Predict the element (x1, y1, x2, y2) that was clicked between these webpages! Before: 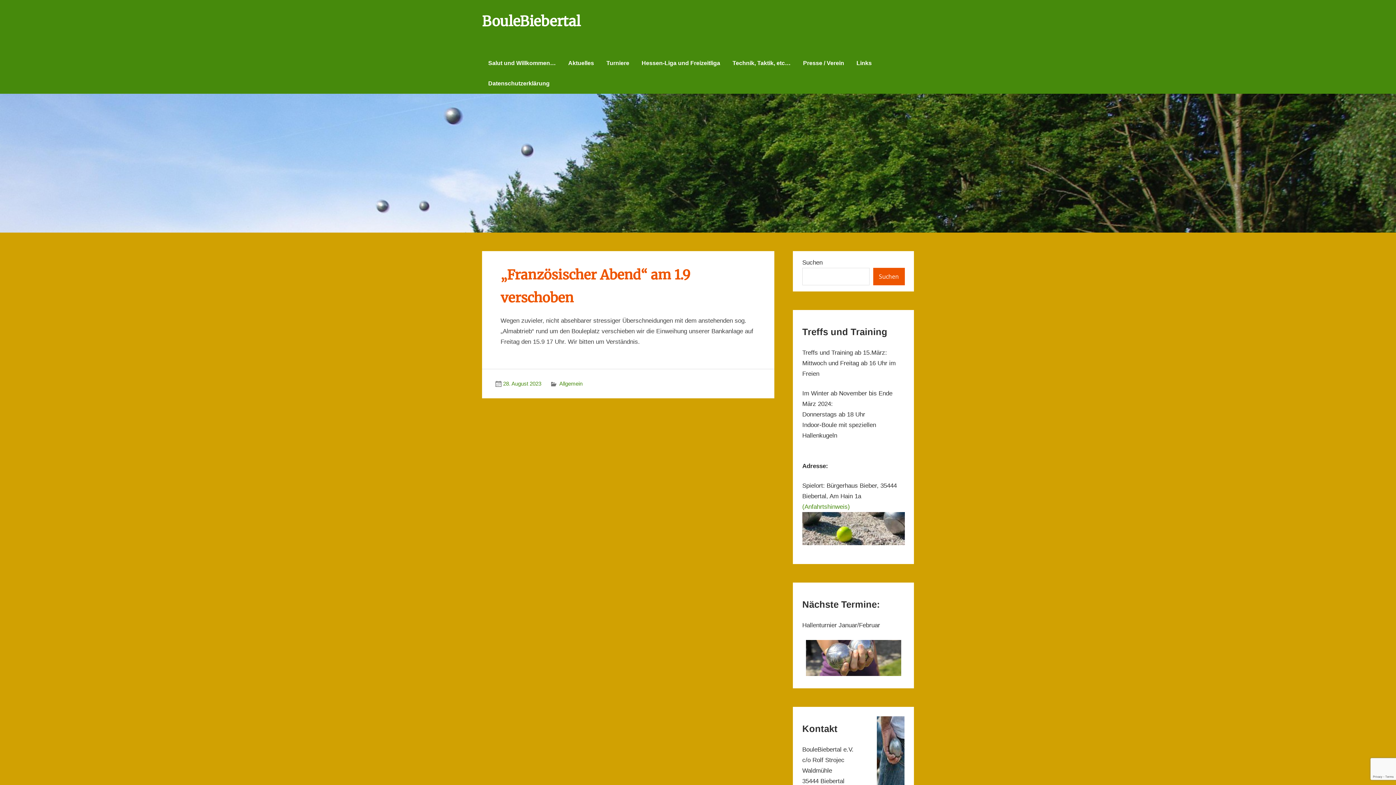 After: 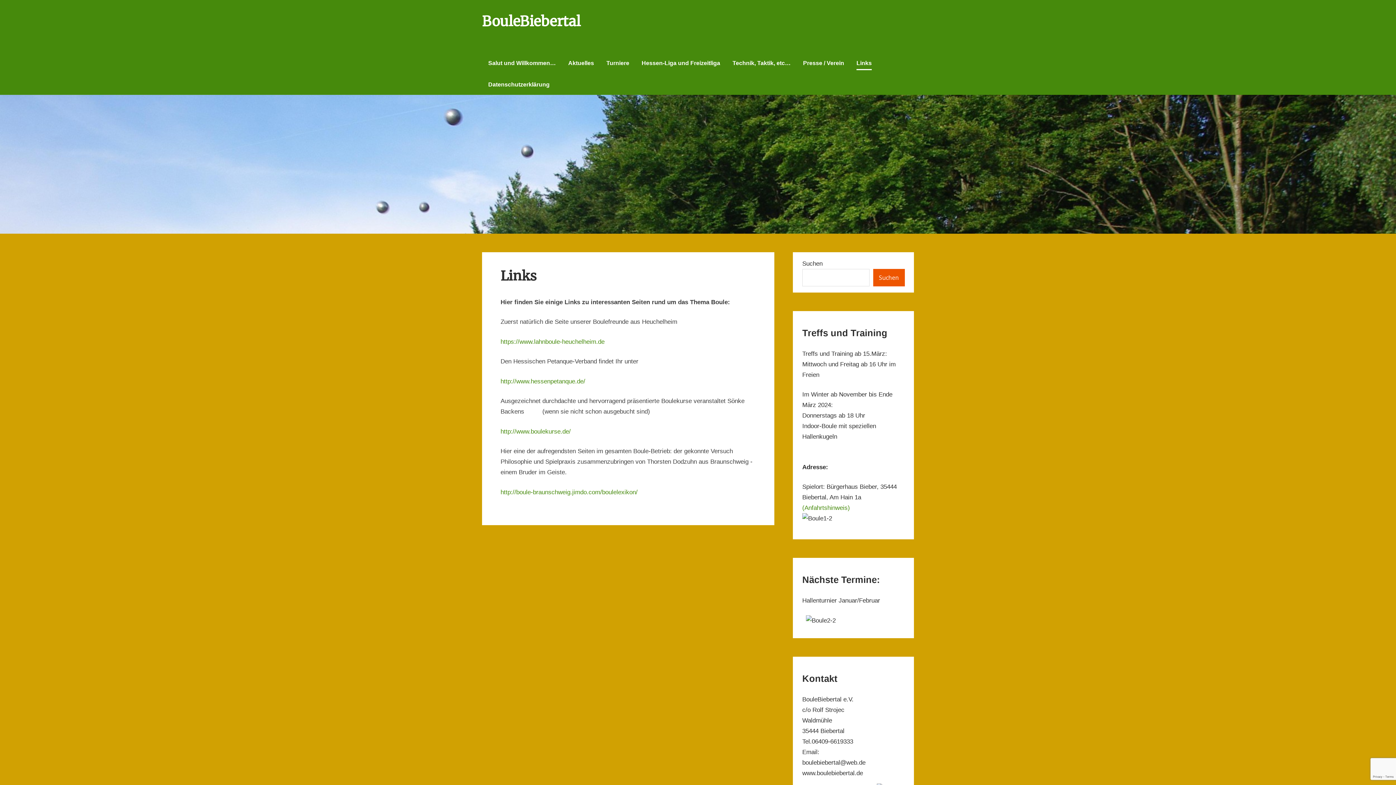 Action: bbox: (856, 53, 872, 69) label: Links